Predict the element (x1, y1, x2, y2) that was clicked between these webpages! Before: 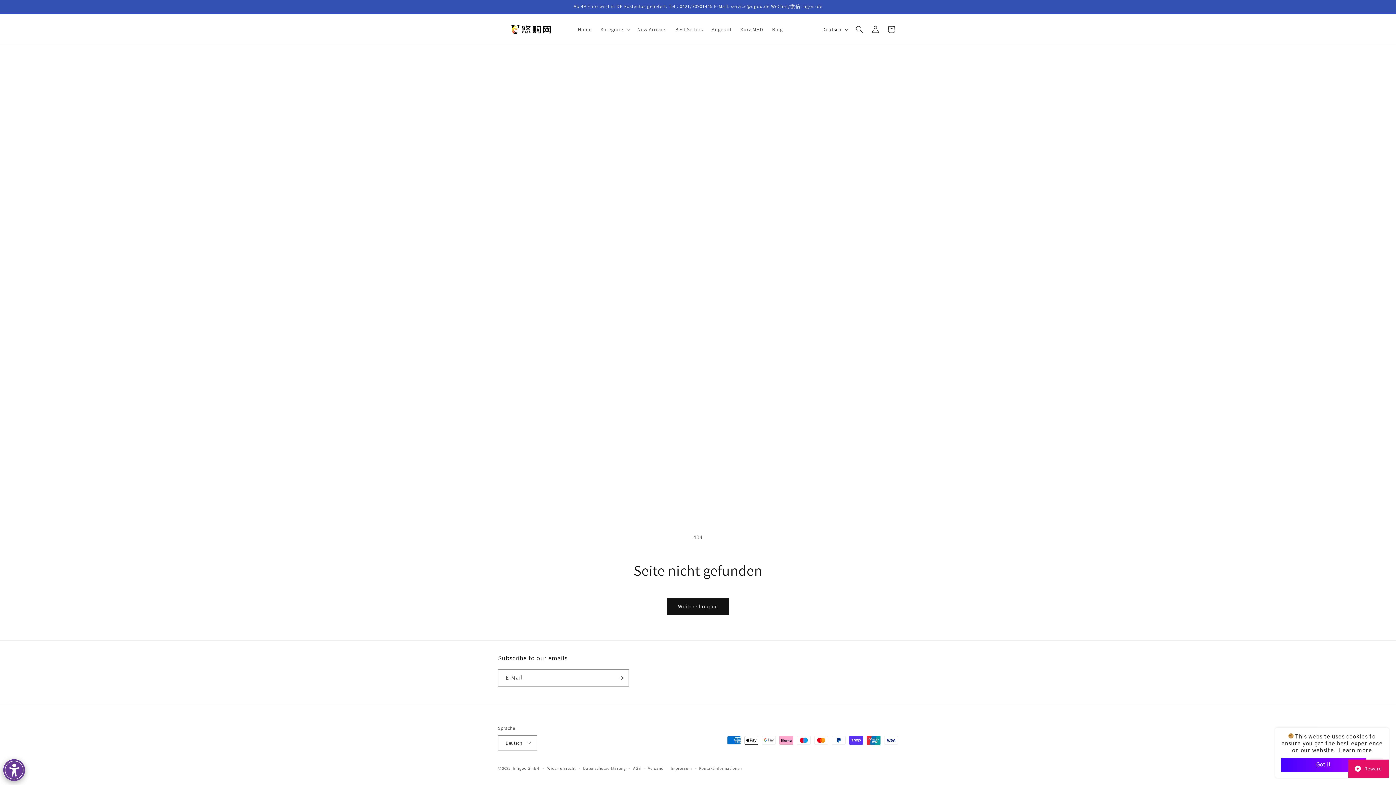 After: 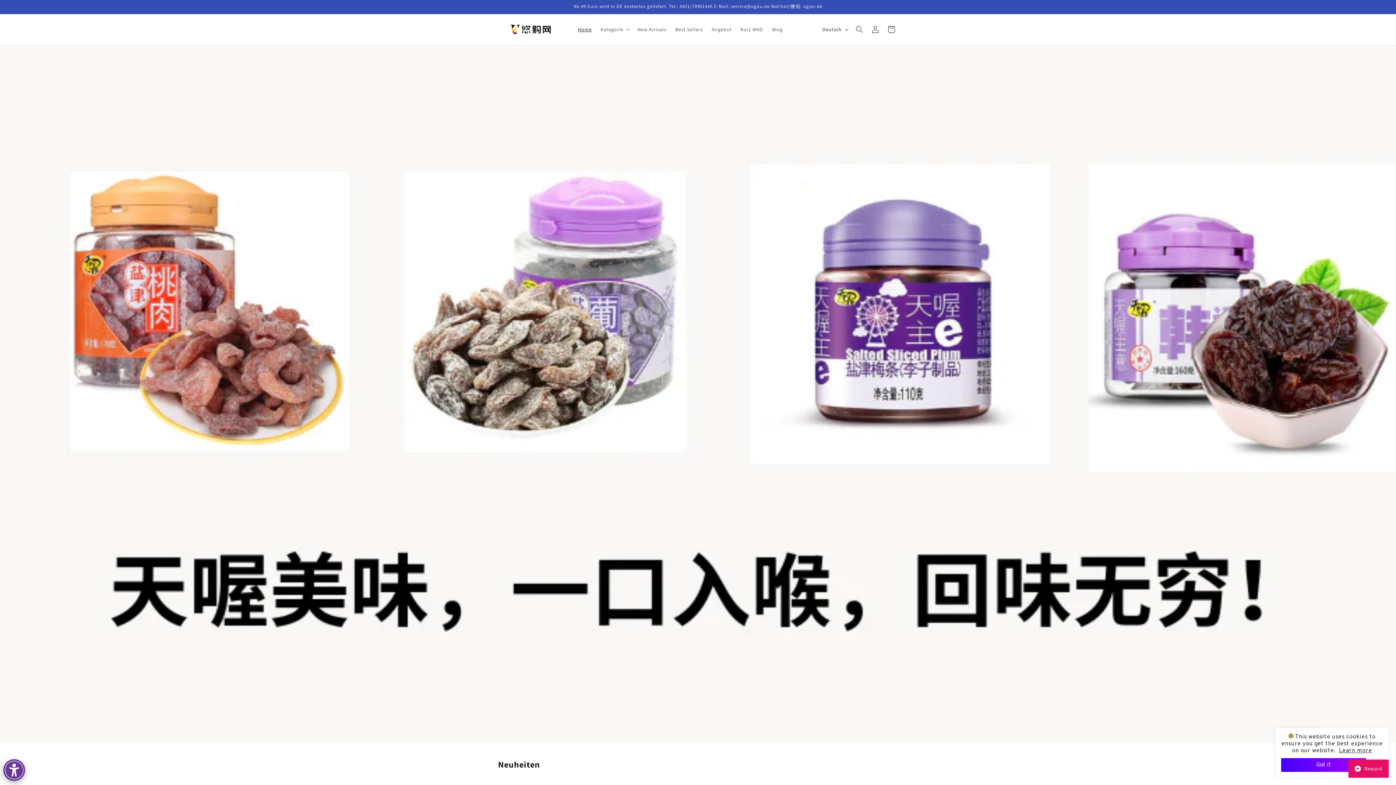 Action: bbox: (495, 22, 566, 36)